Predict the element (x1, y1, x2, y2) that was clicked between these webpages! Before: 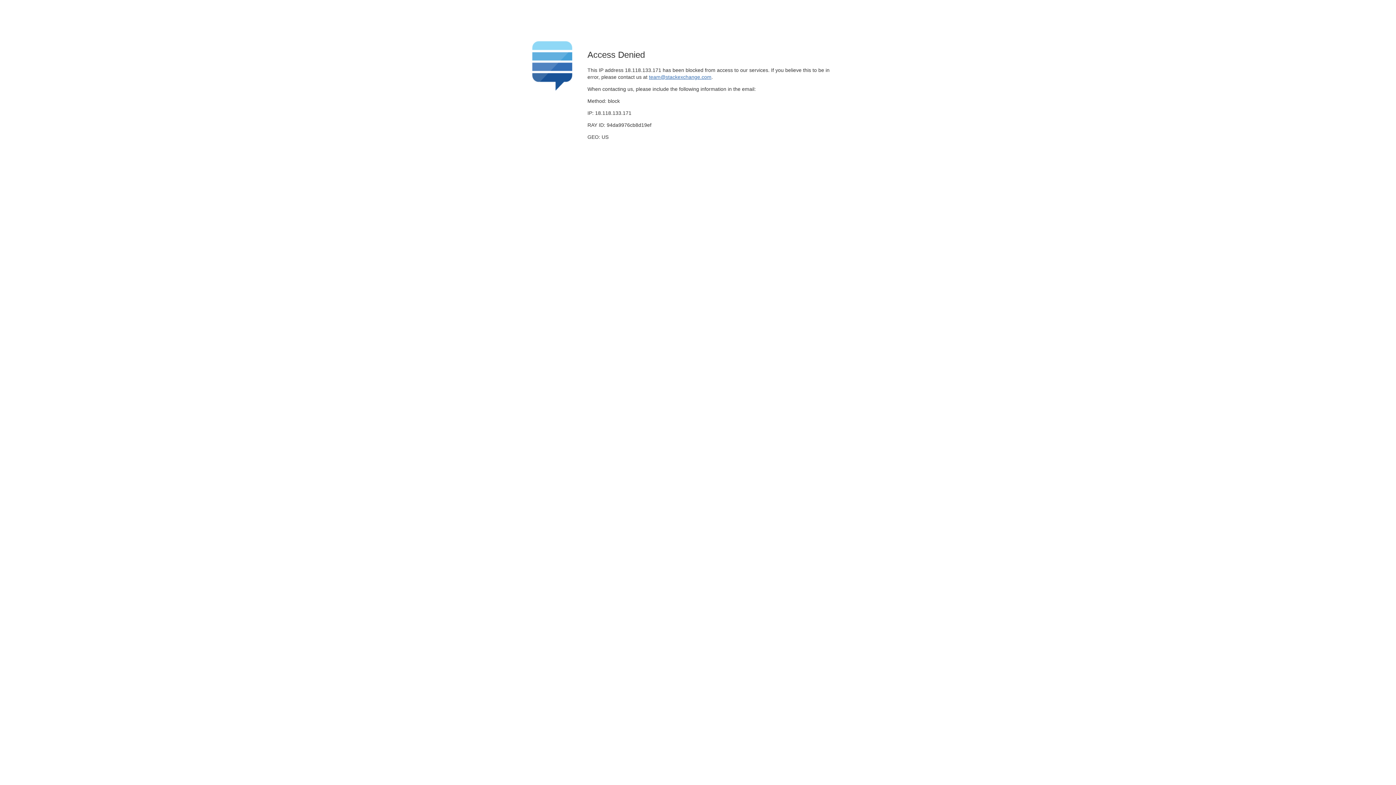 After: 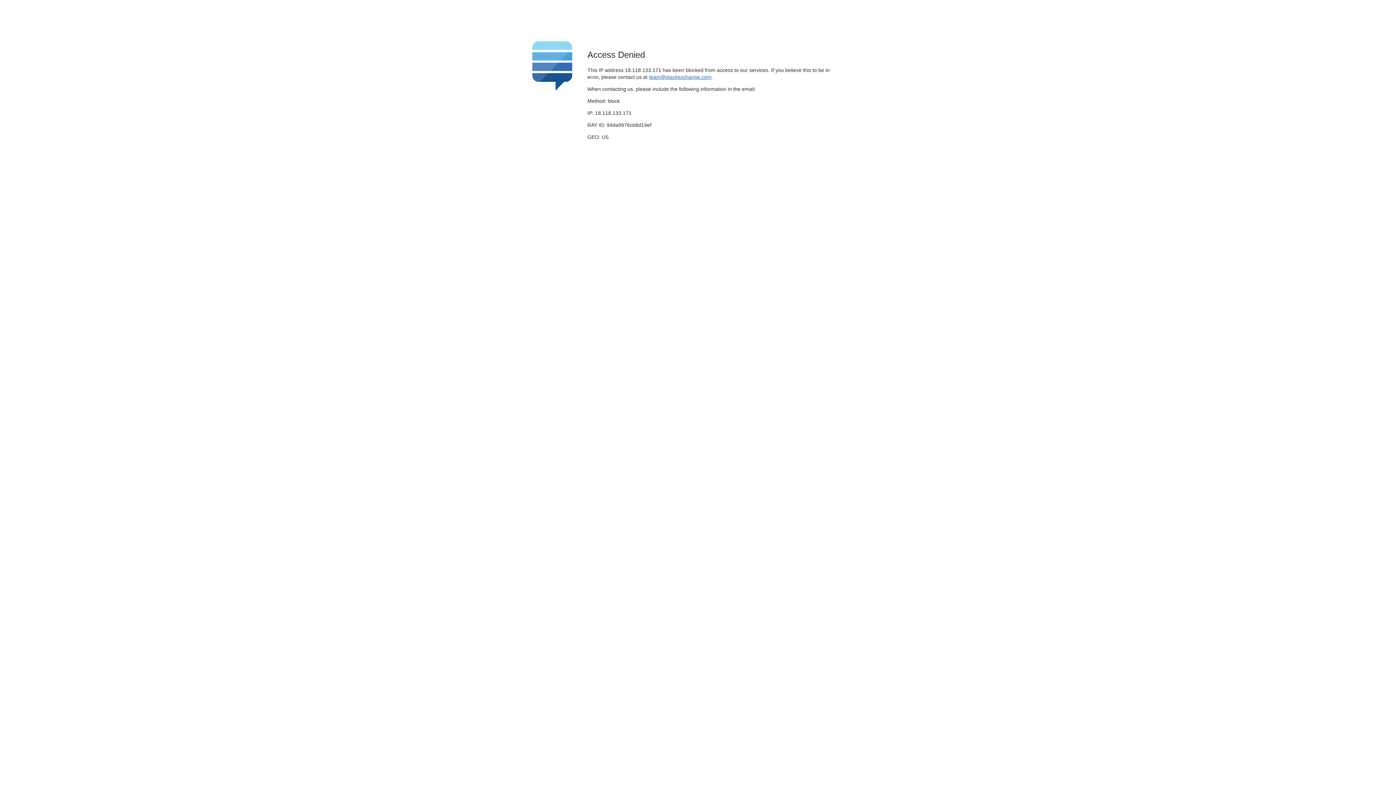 Action: bbox: (649, 74, 711, 79) label: team@stackexchange.com